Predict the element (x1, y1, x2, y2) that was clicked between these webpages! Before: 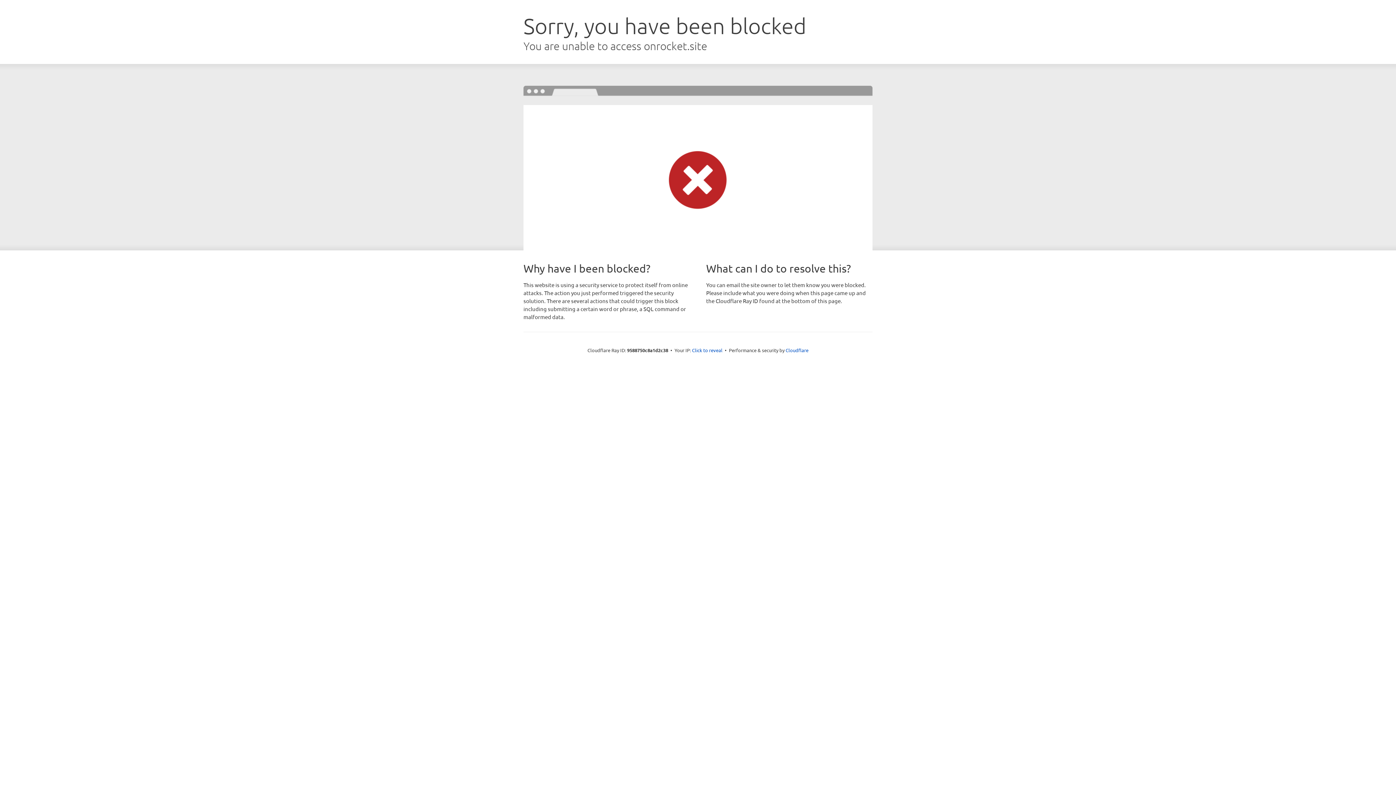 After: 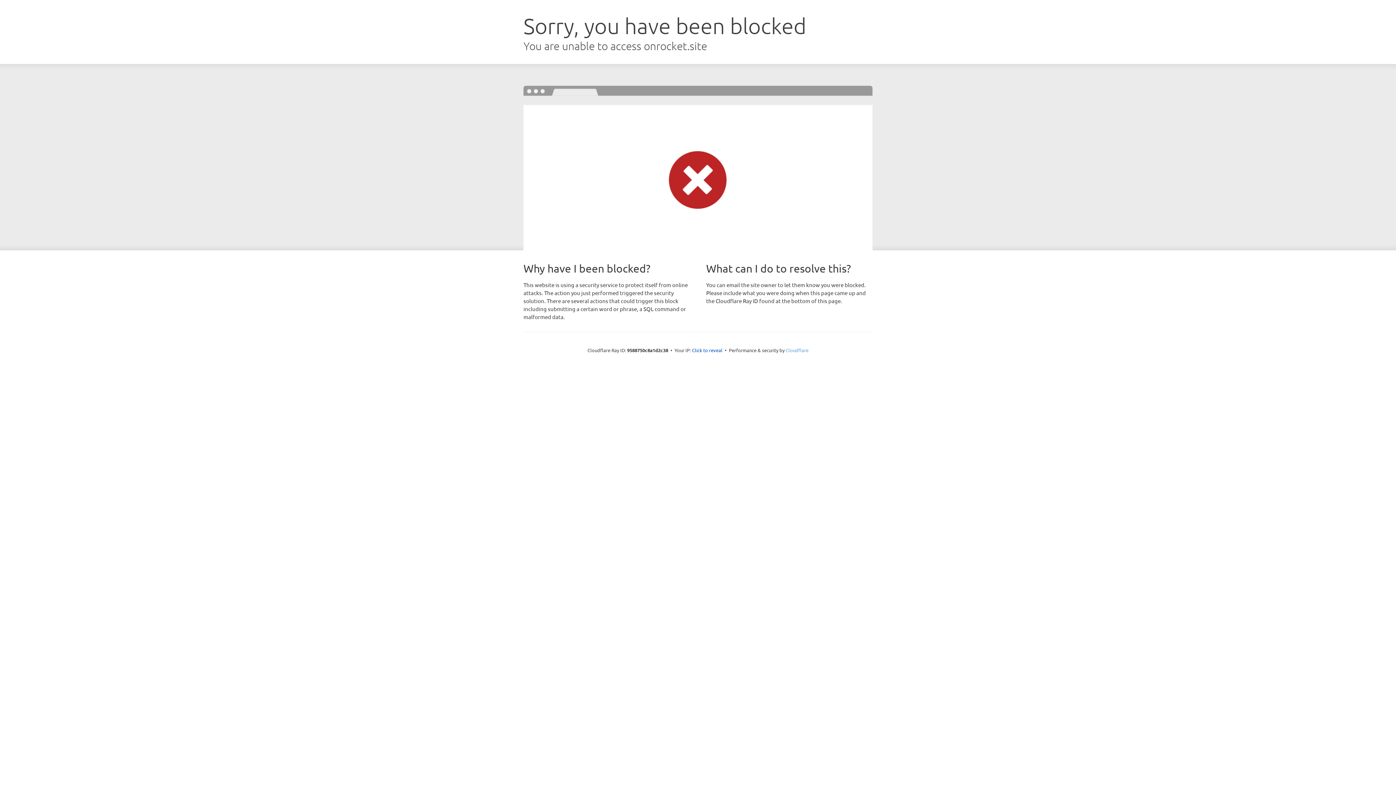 Action: bbox: (785, 347, 808, 353) label: Cloudflare